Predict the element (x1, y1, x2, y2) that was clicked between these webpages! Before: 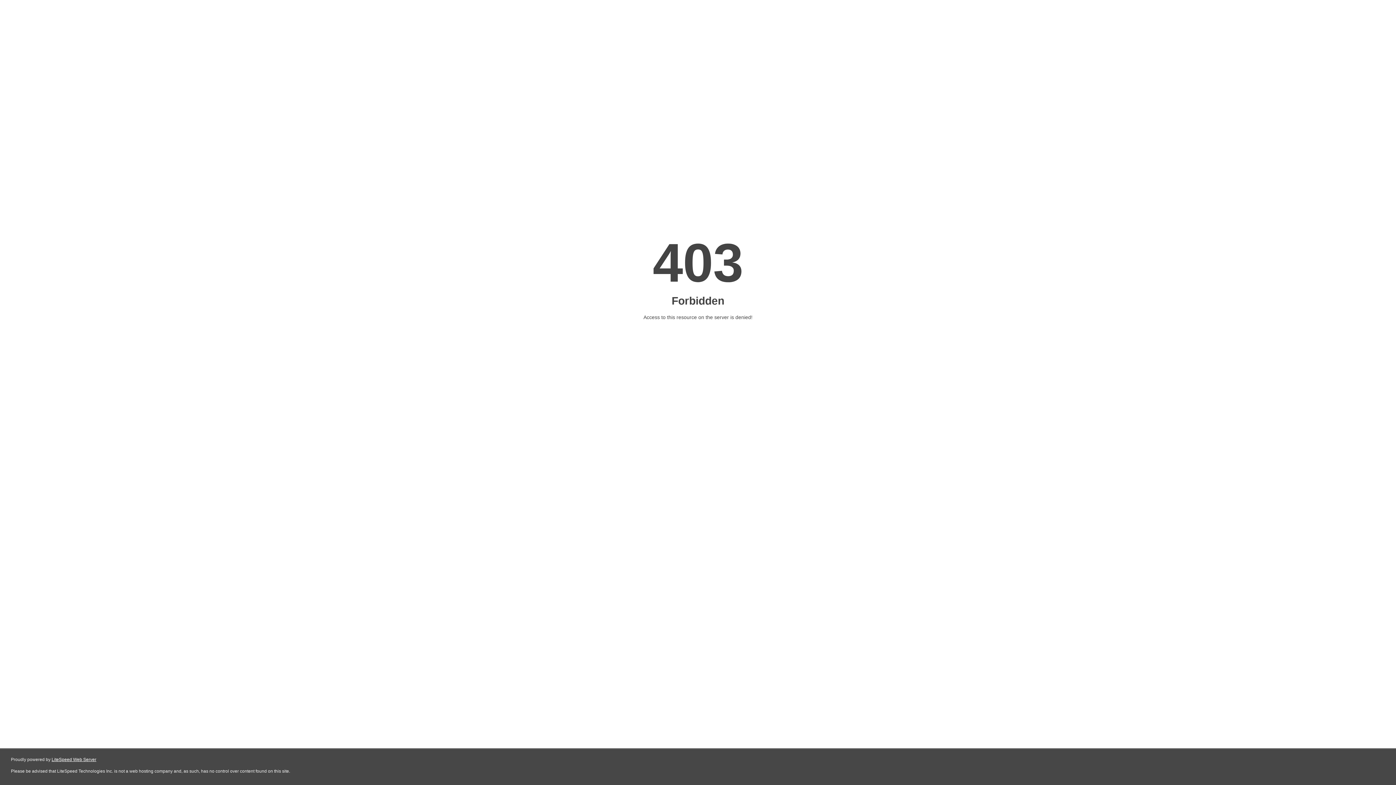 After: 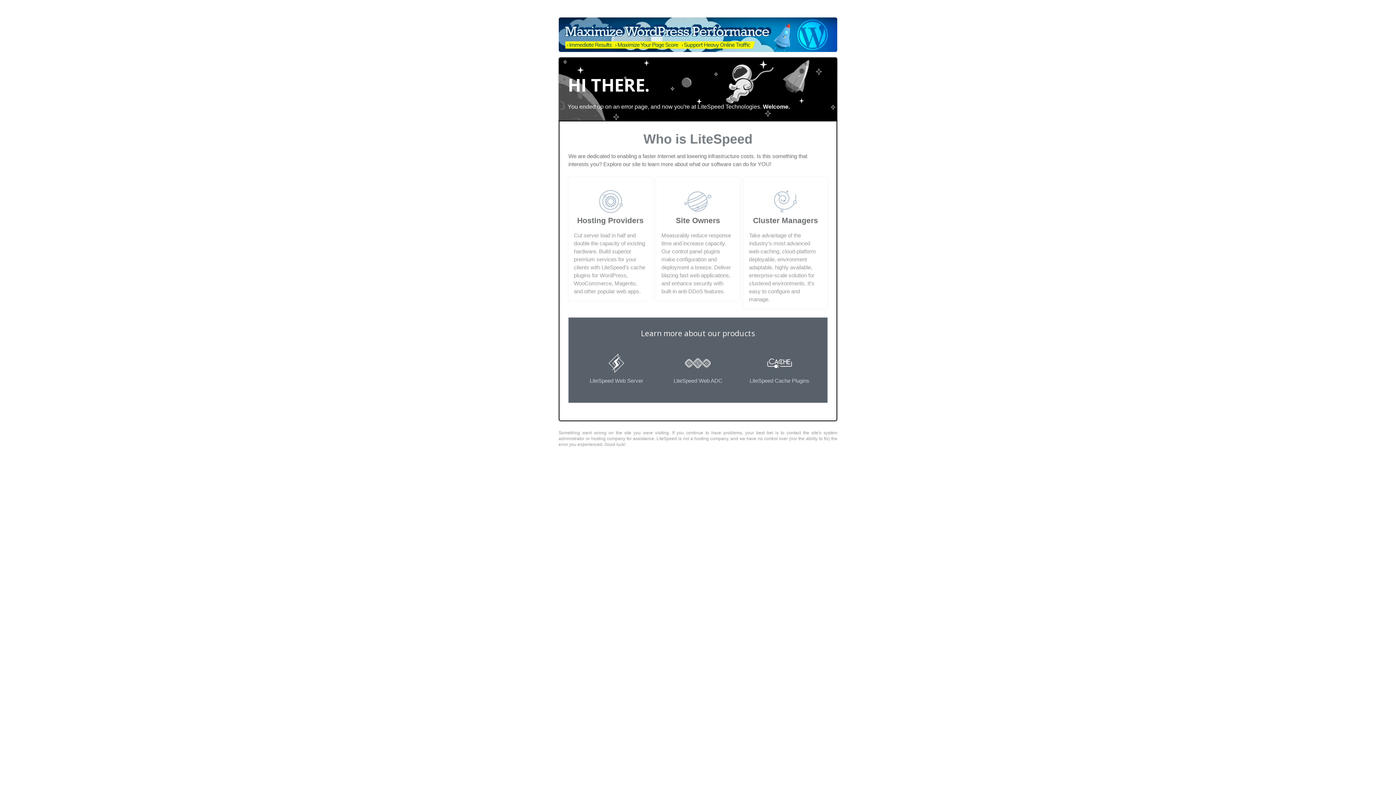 Action: bbox: (51, 757, 96, 762) label: LiteSpeed Web Server